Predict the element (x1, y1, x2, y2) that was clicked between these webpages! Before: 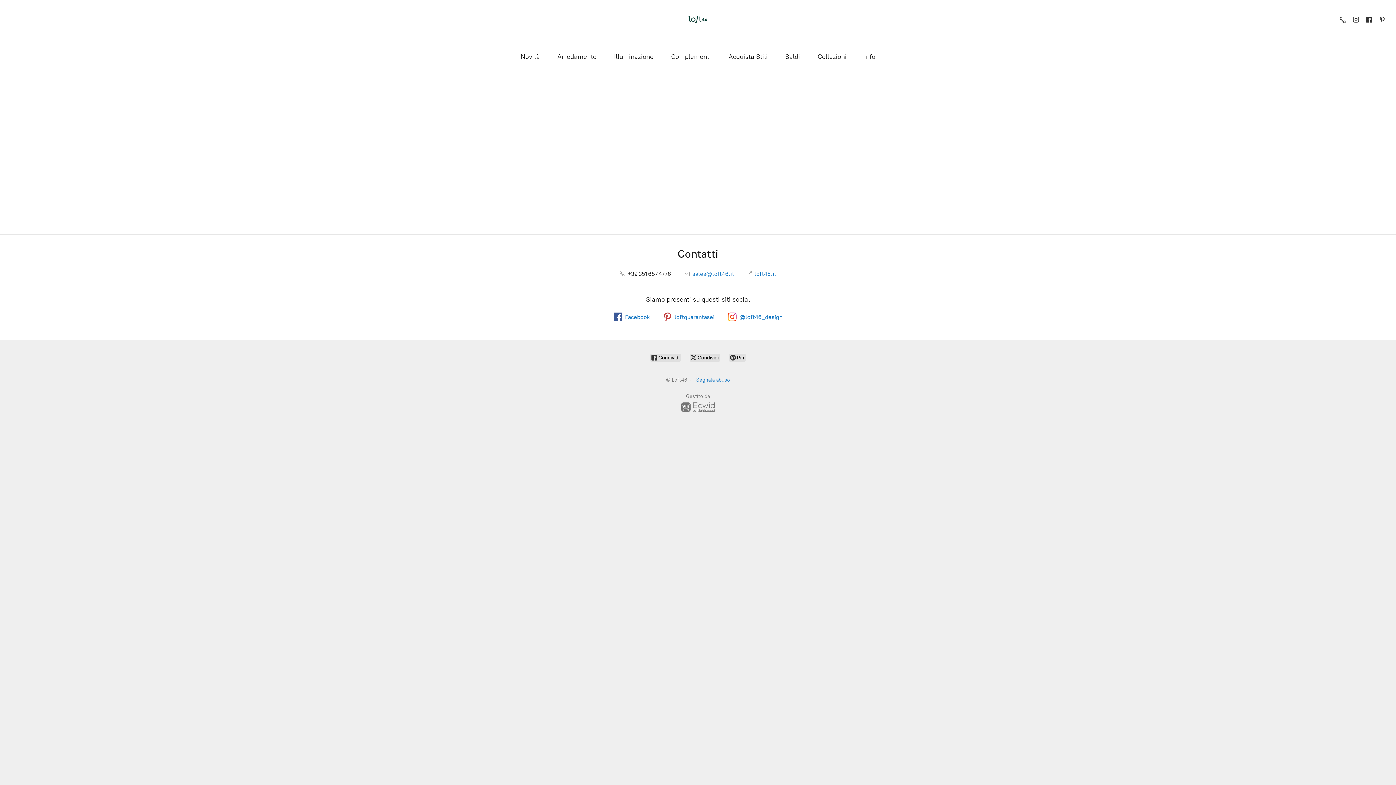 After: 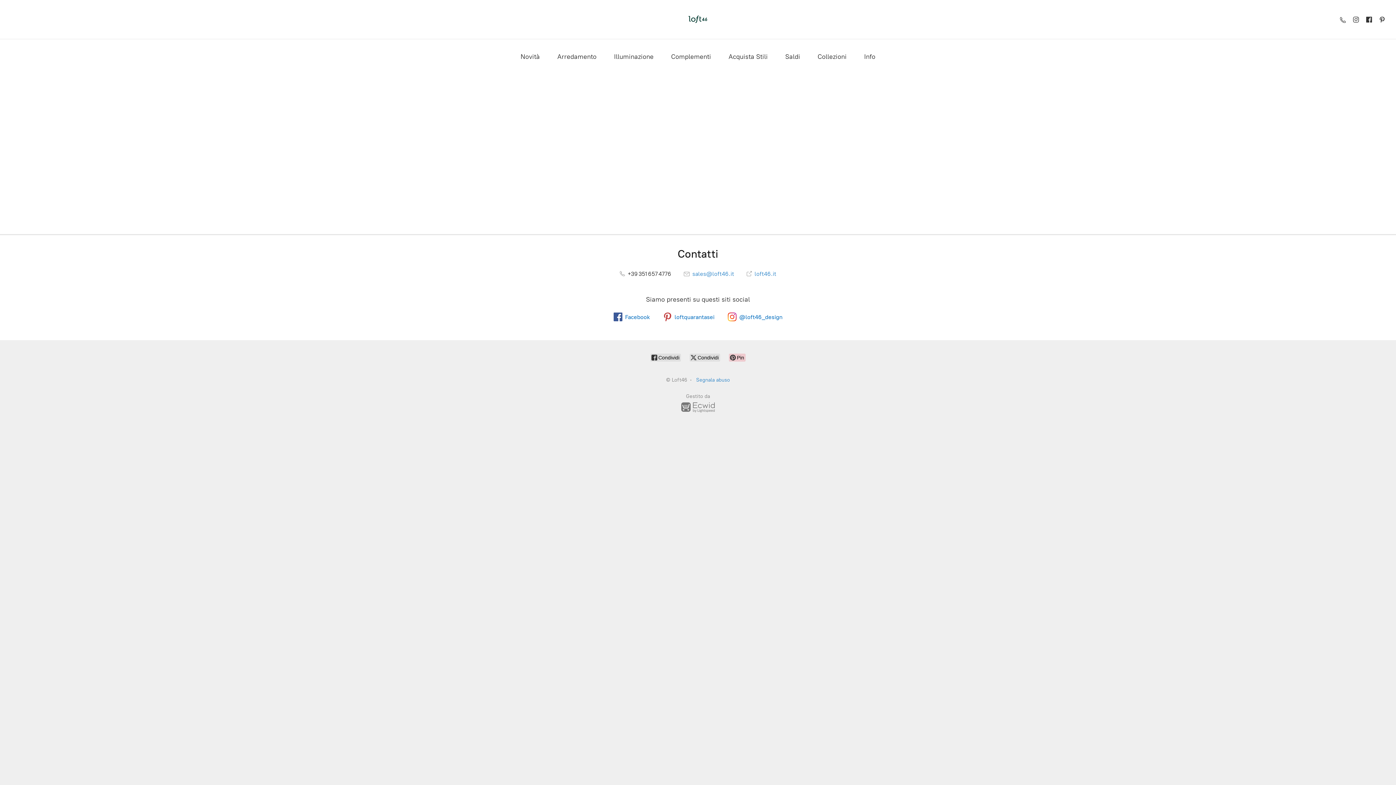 Action: bbox: (729, 353, 745, 361) label:  Pin